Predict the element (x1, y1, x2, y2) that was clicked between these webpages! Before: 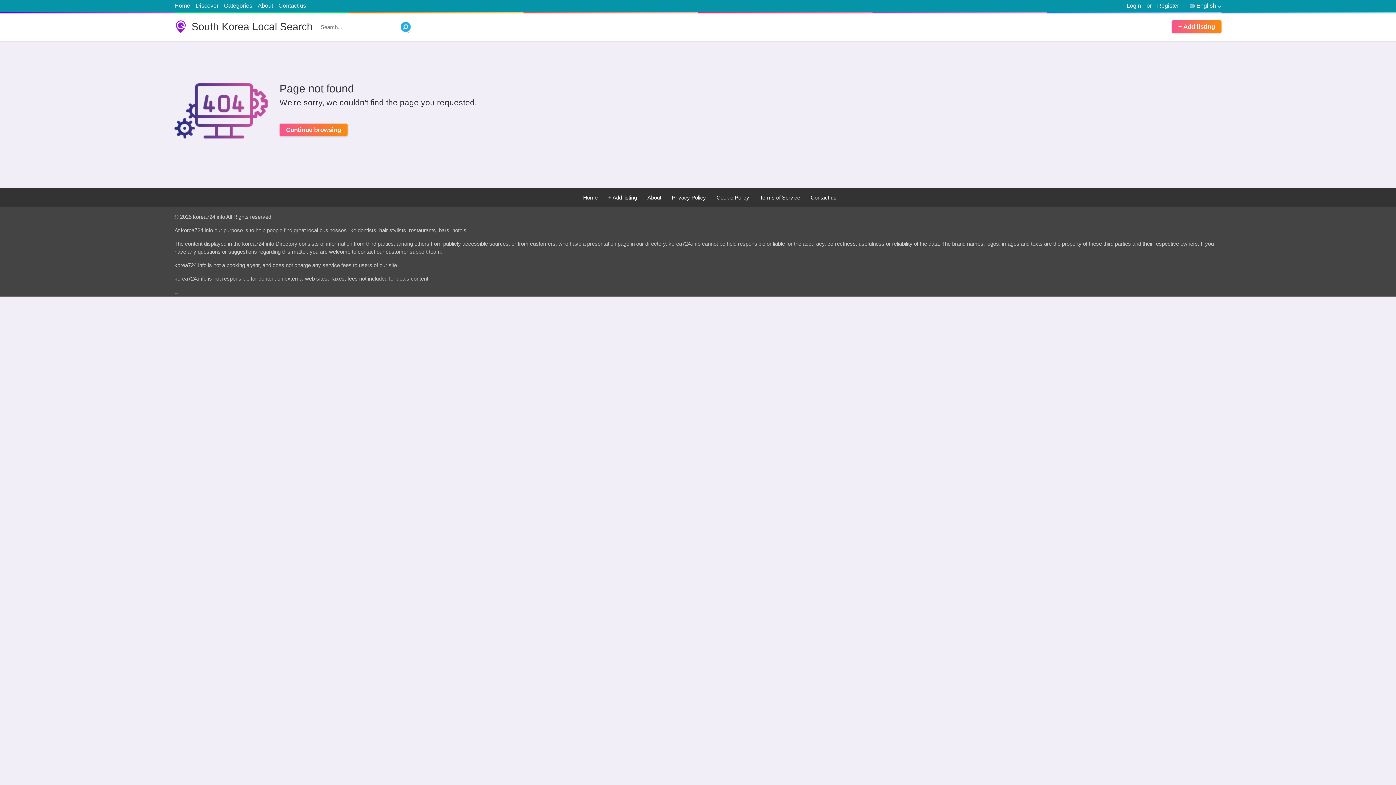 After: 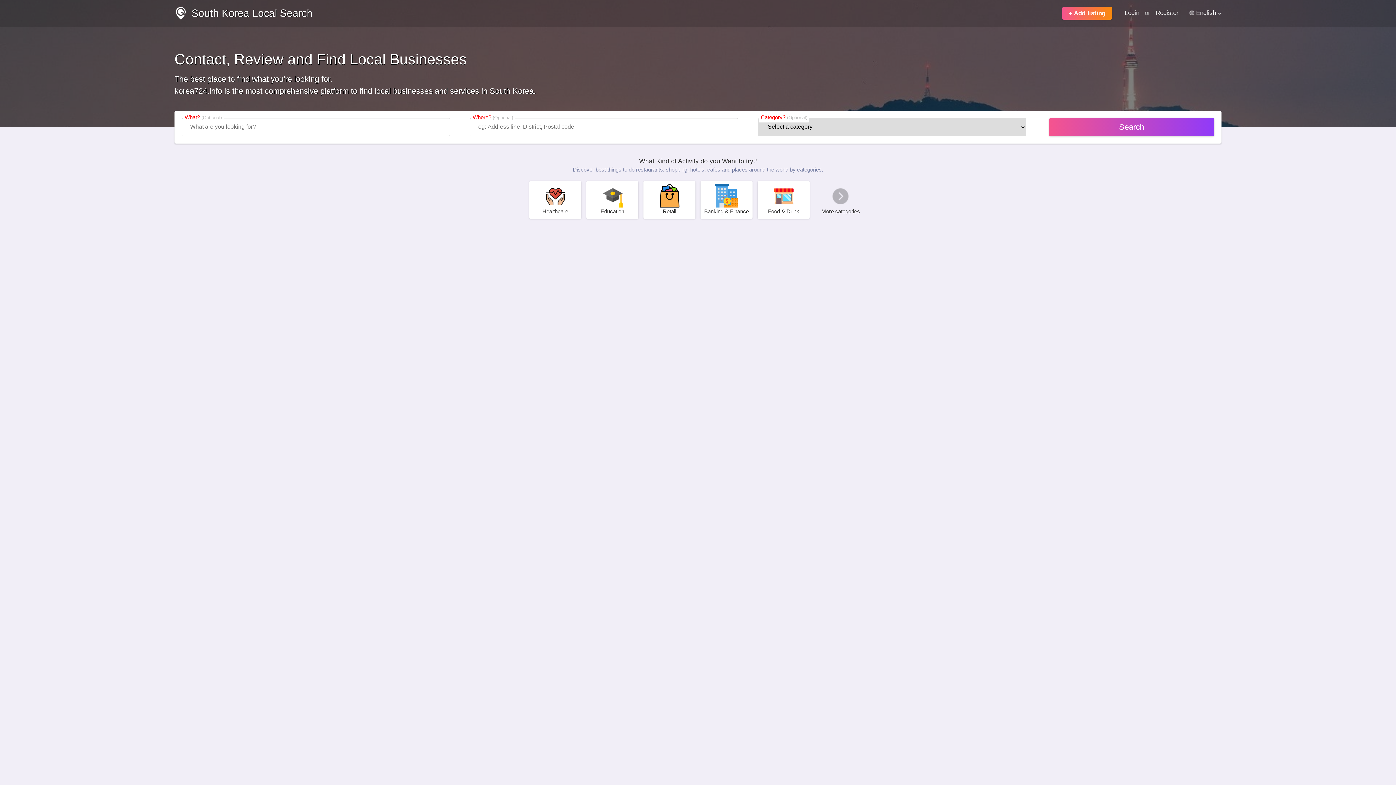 Action: bbox: (583, 194, 597, 200) label: Home